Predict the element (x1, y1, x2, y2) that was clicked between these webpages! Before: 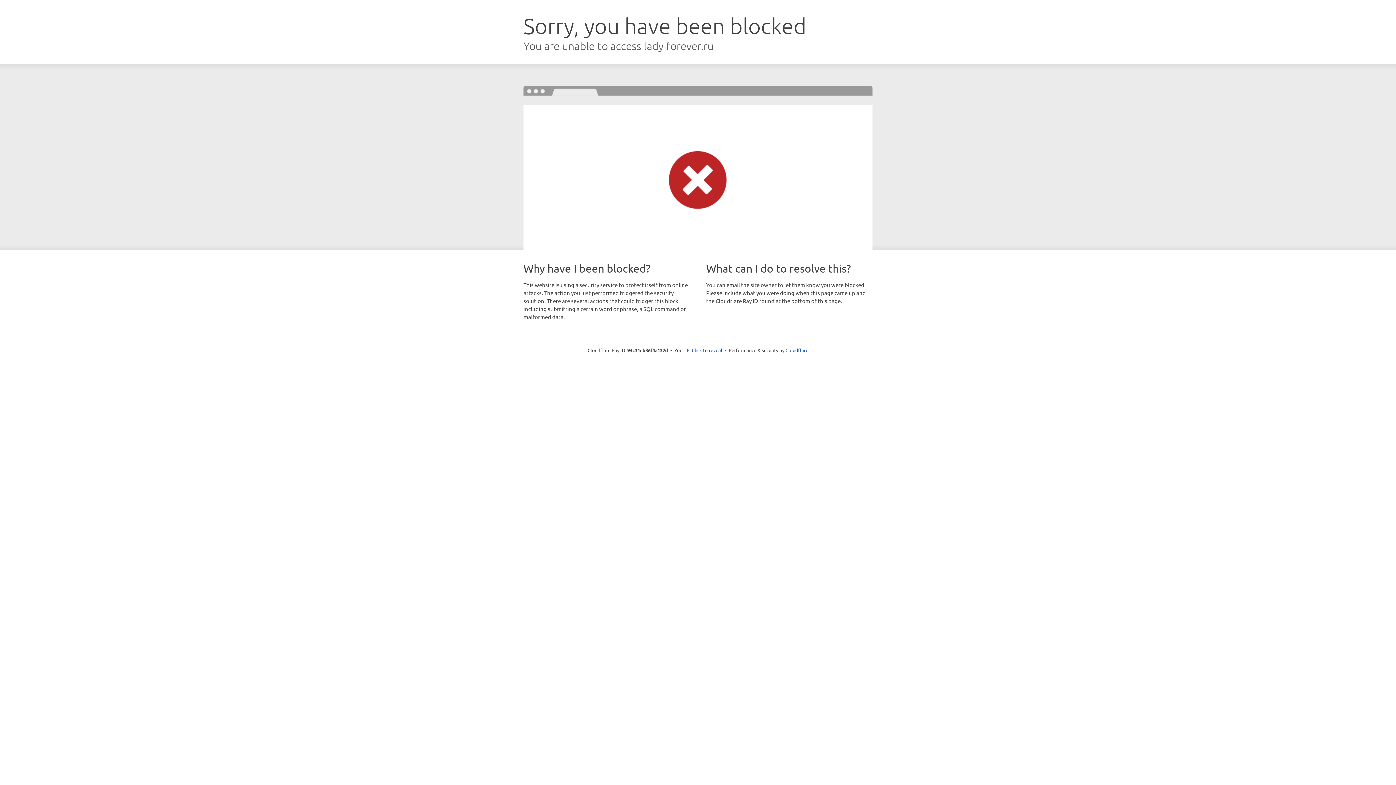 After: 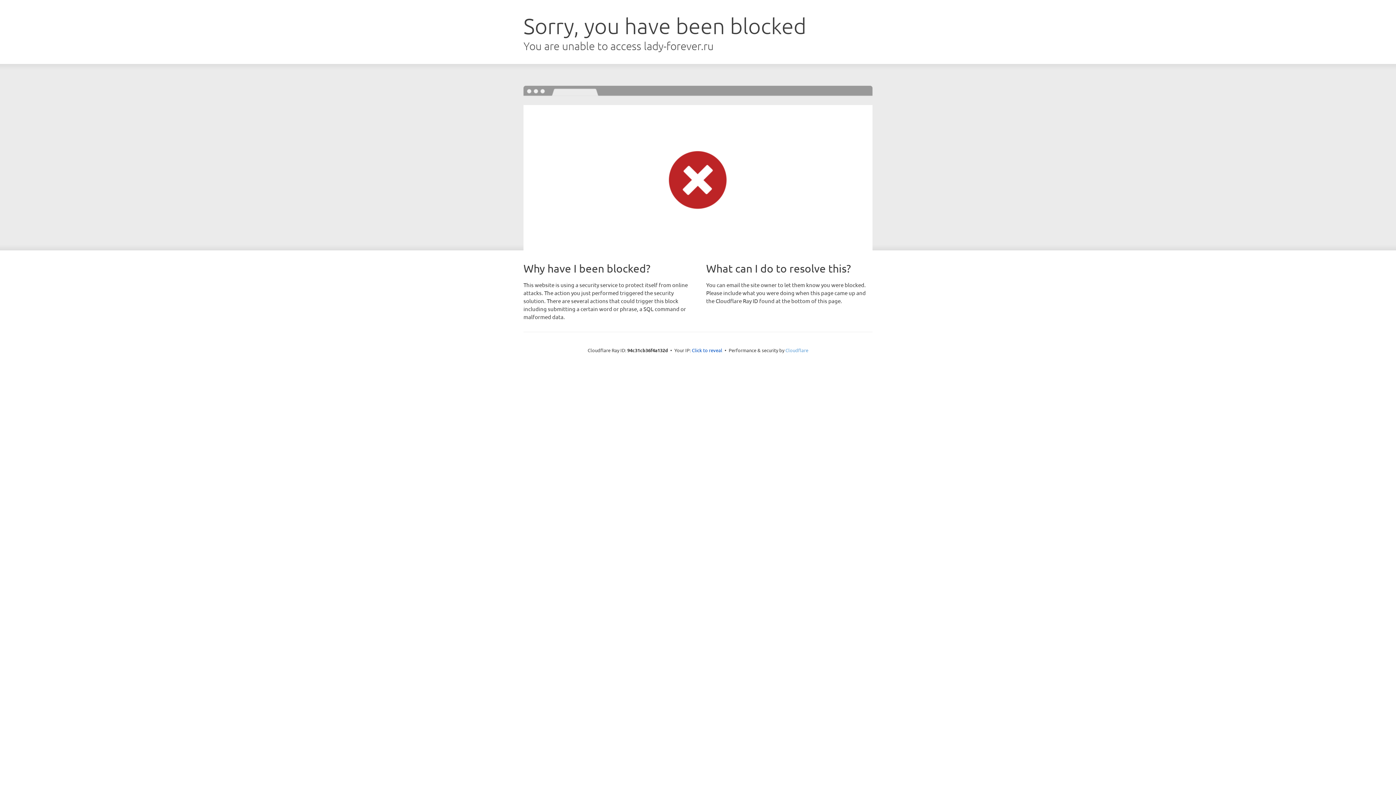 Action: bbox: (785, 347, 808, 353) label: Cloudflare